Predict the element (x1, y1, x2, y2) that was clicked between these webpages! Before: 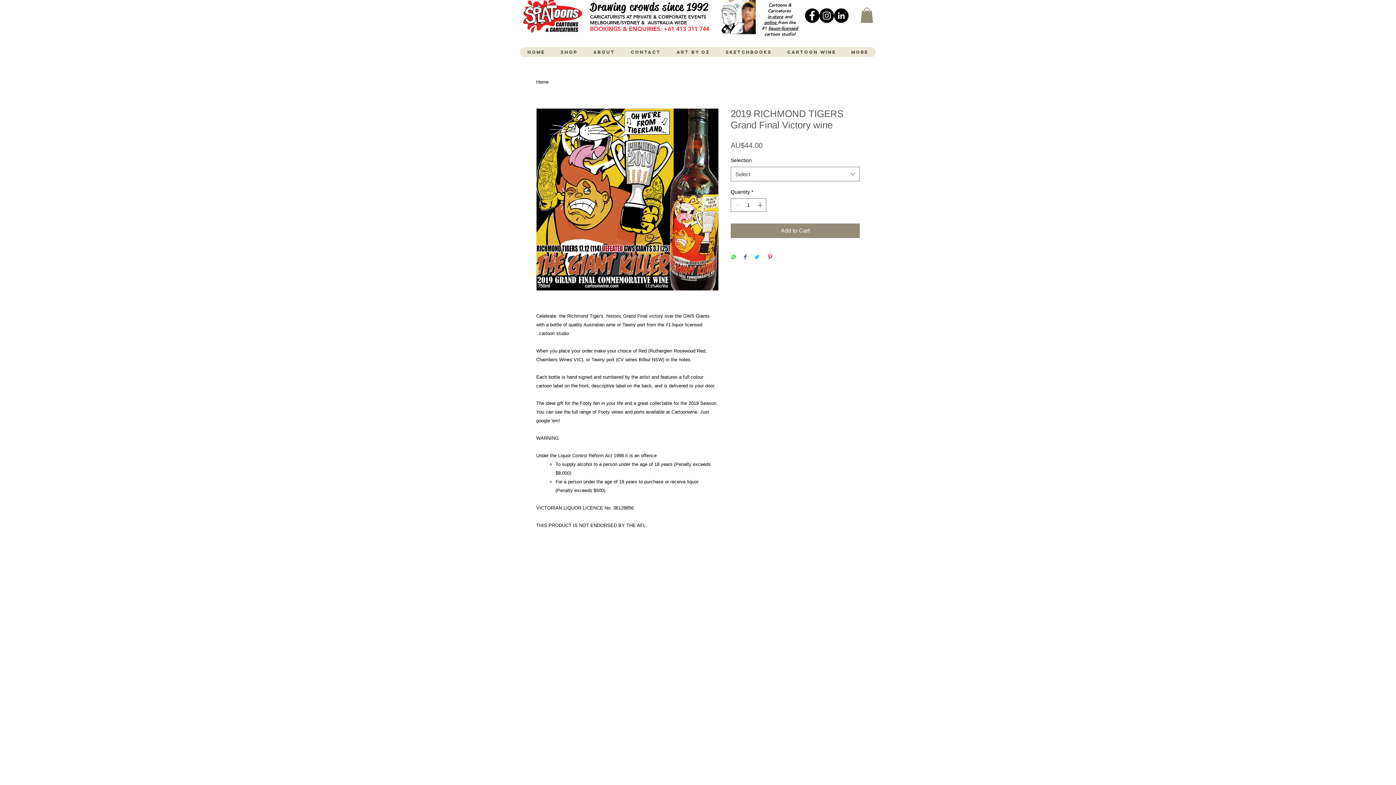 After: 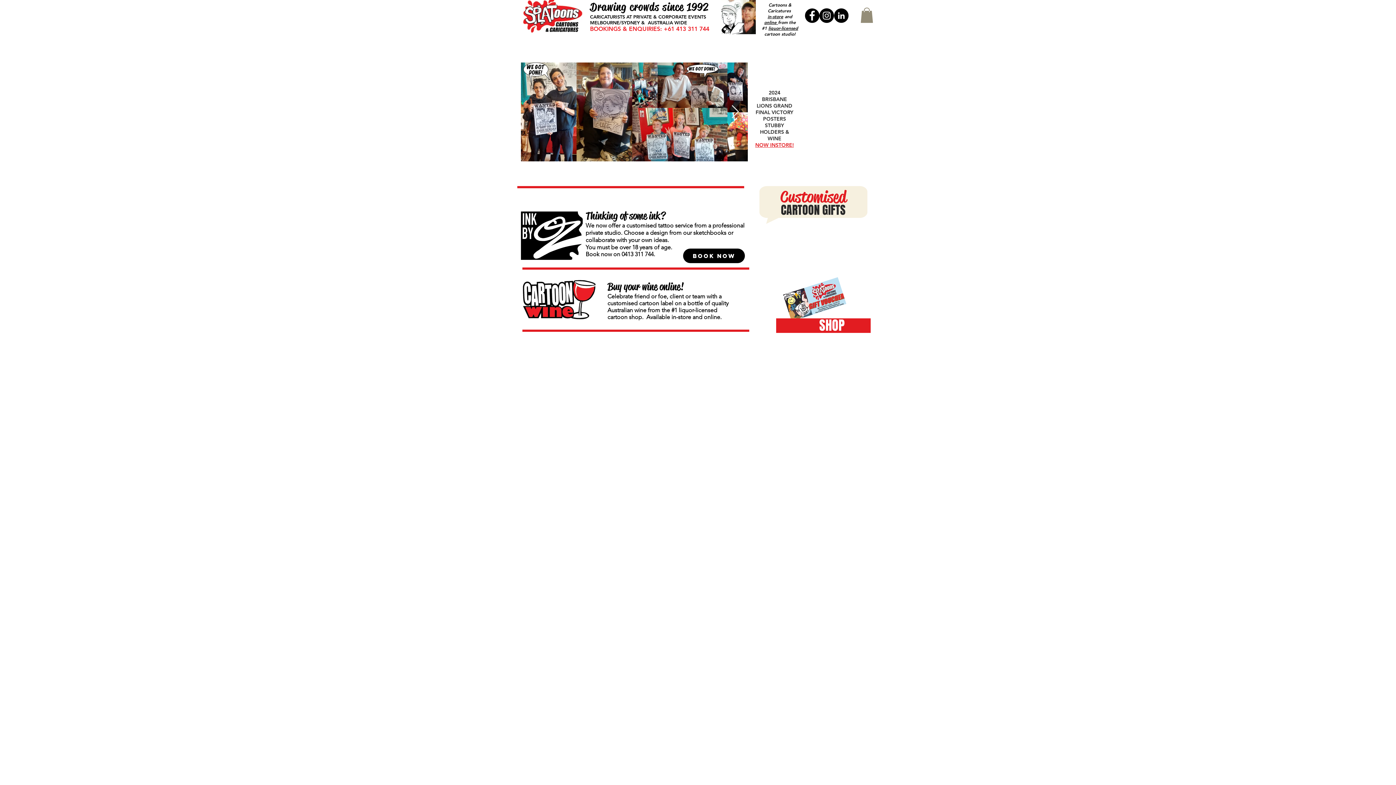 Action: label: online  bbox: (764, 19, 778, 25)